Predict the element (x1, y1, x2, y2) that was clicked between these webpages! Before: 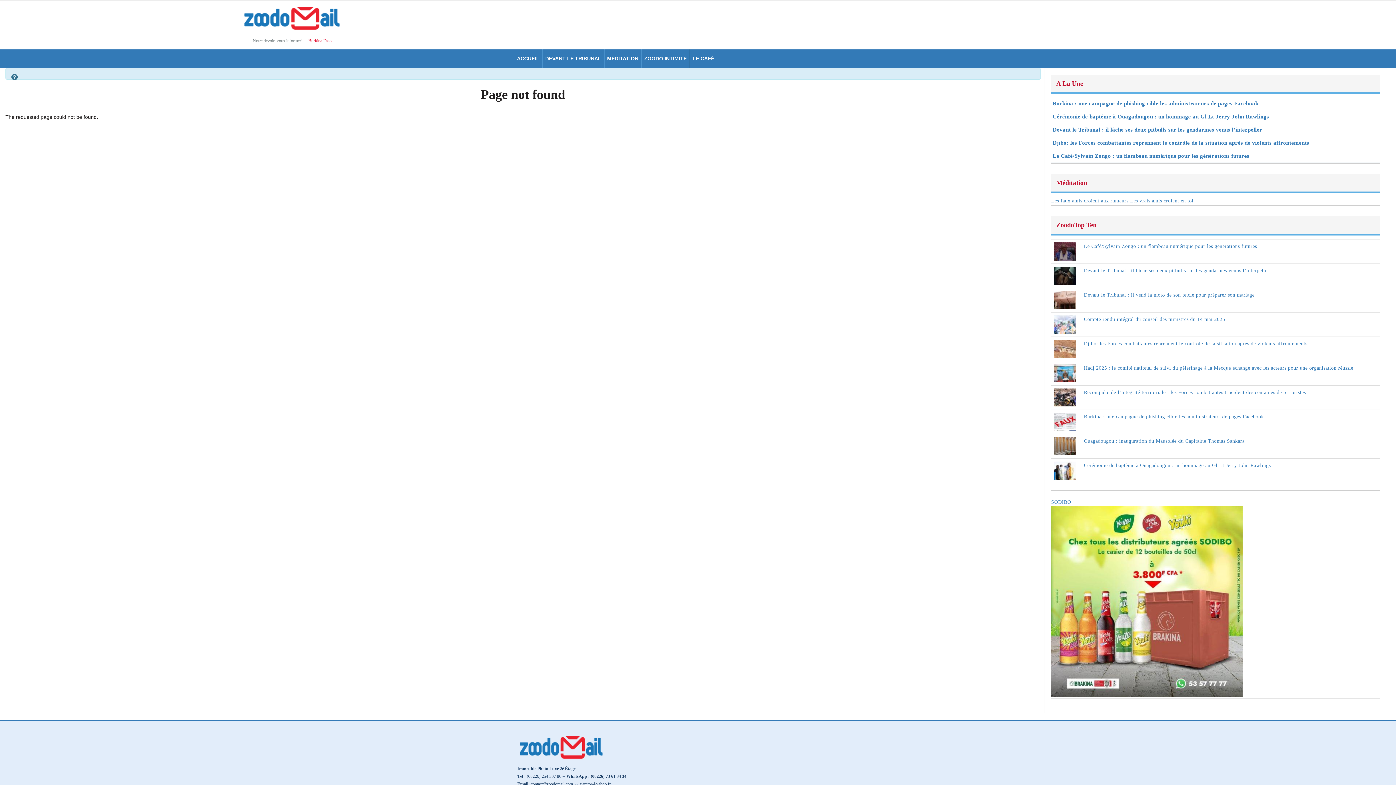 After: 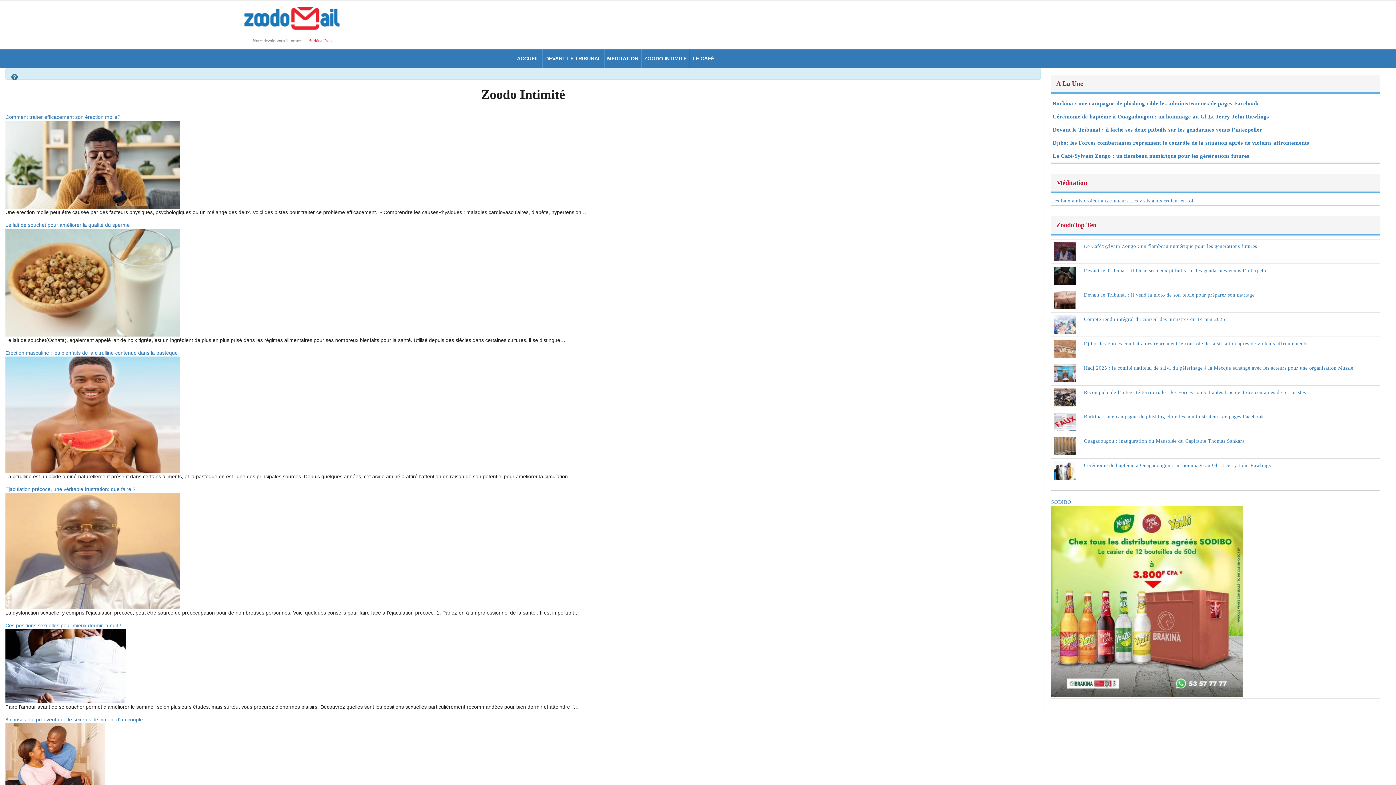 Action: bbox: (641, 49, 689, 68) label: ZOODO INTIMITÉ